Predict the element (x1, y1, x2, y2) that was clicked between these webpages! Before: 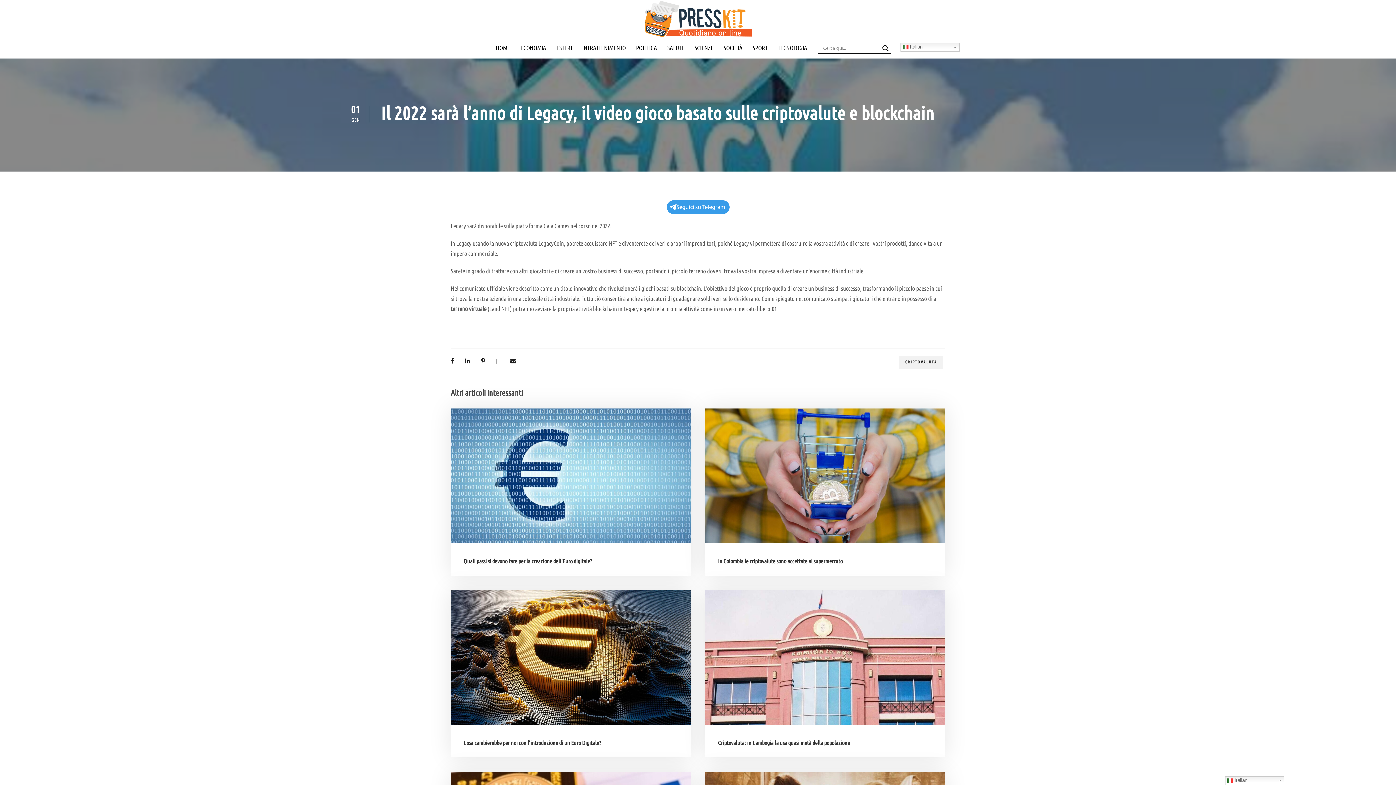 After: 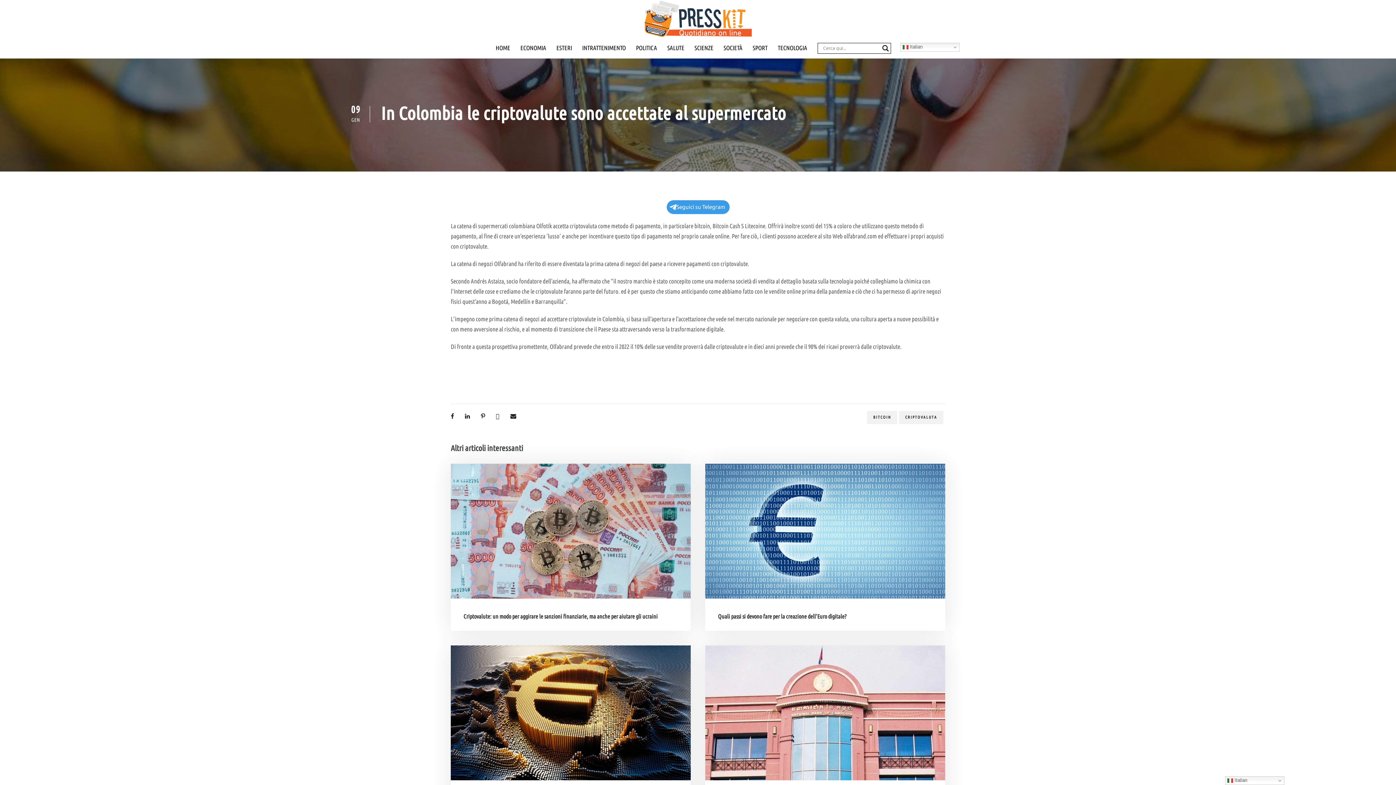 Action: bbox: (705, 472, 945, 478)